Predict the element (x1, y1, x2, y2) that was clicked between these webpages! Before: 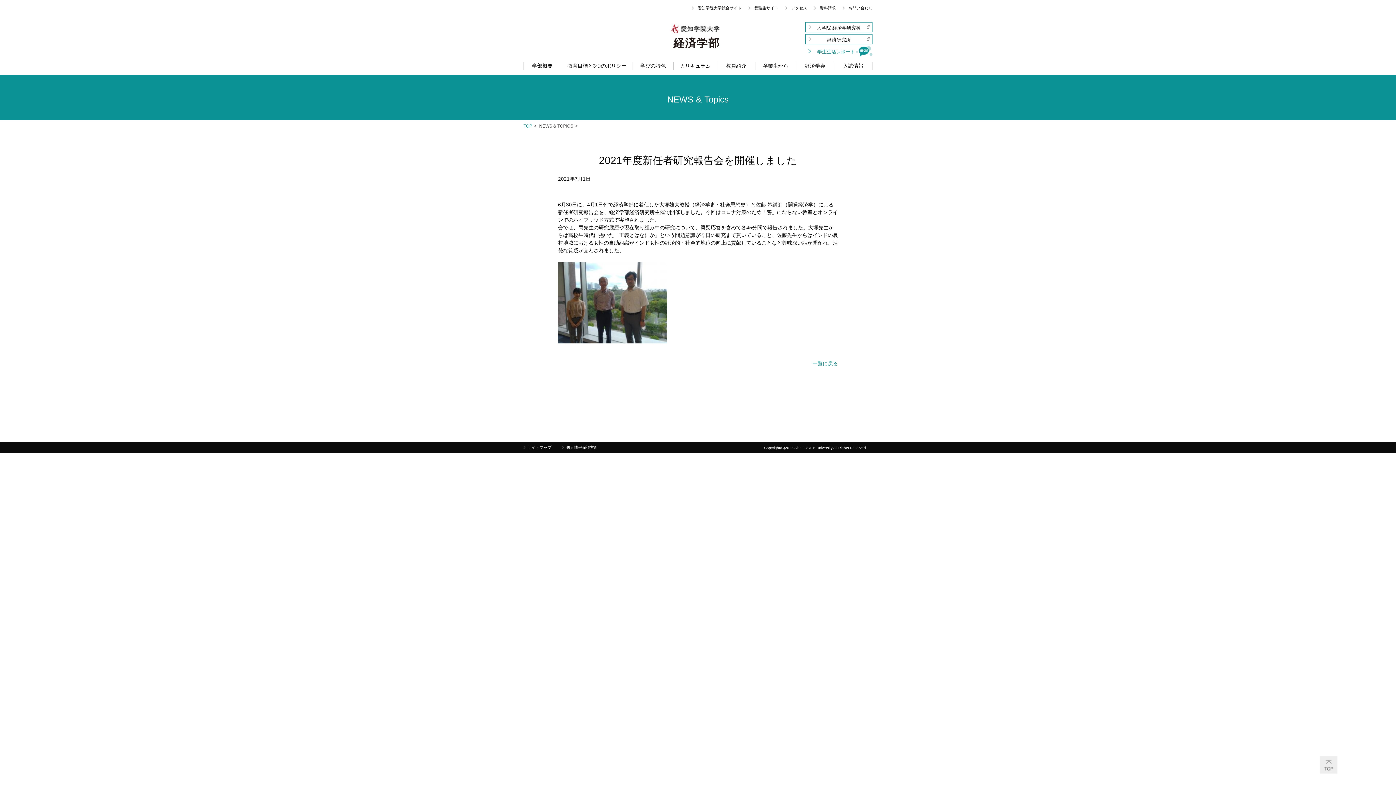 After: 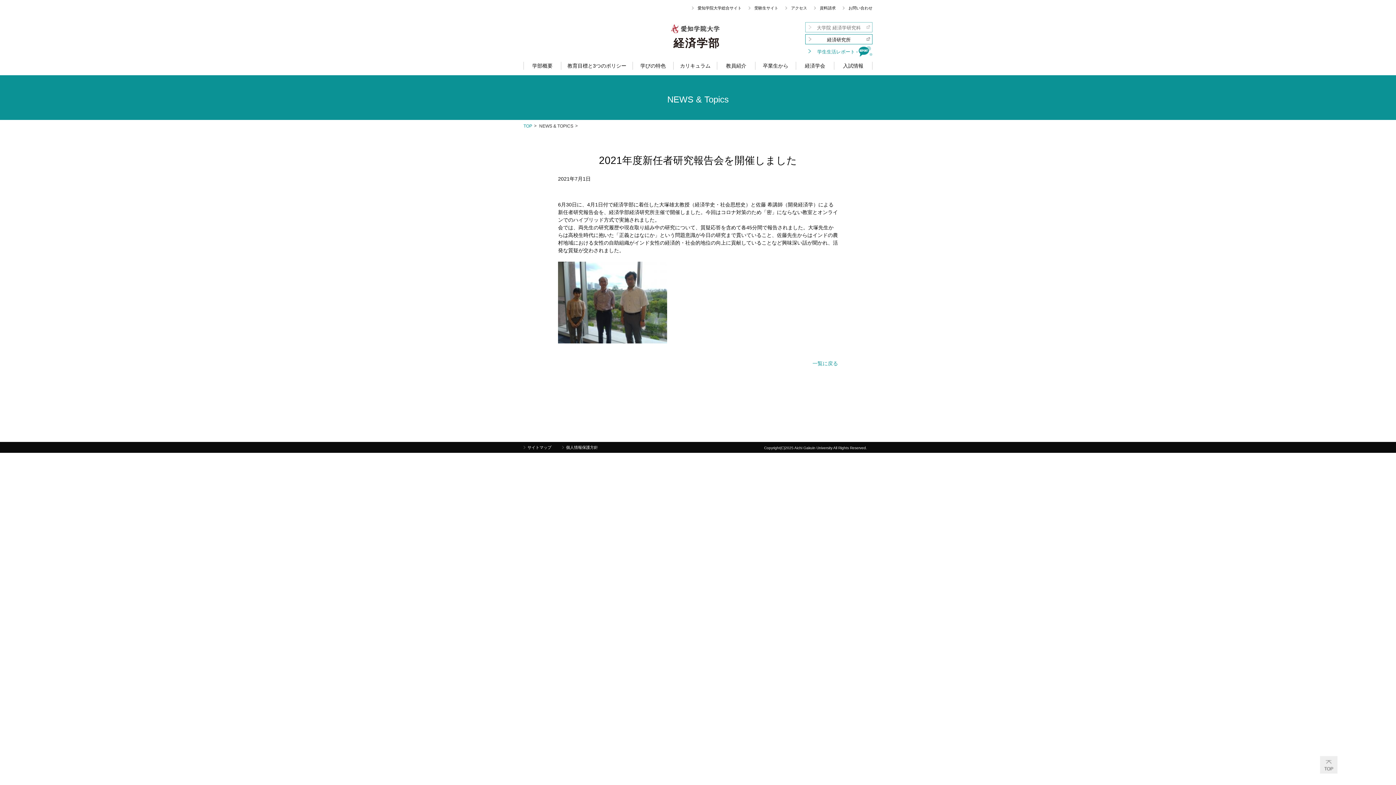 Action: bbox: (805, 22, 872, 32) label: 大学院 経済学研究科